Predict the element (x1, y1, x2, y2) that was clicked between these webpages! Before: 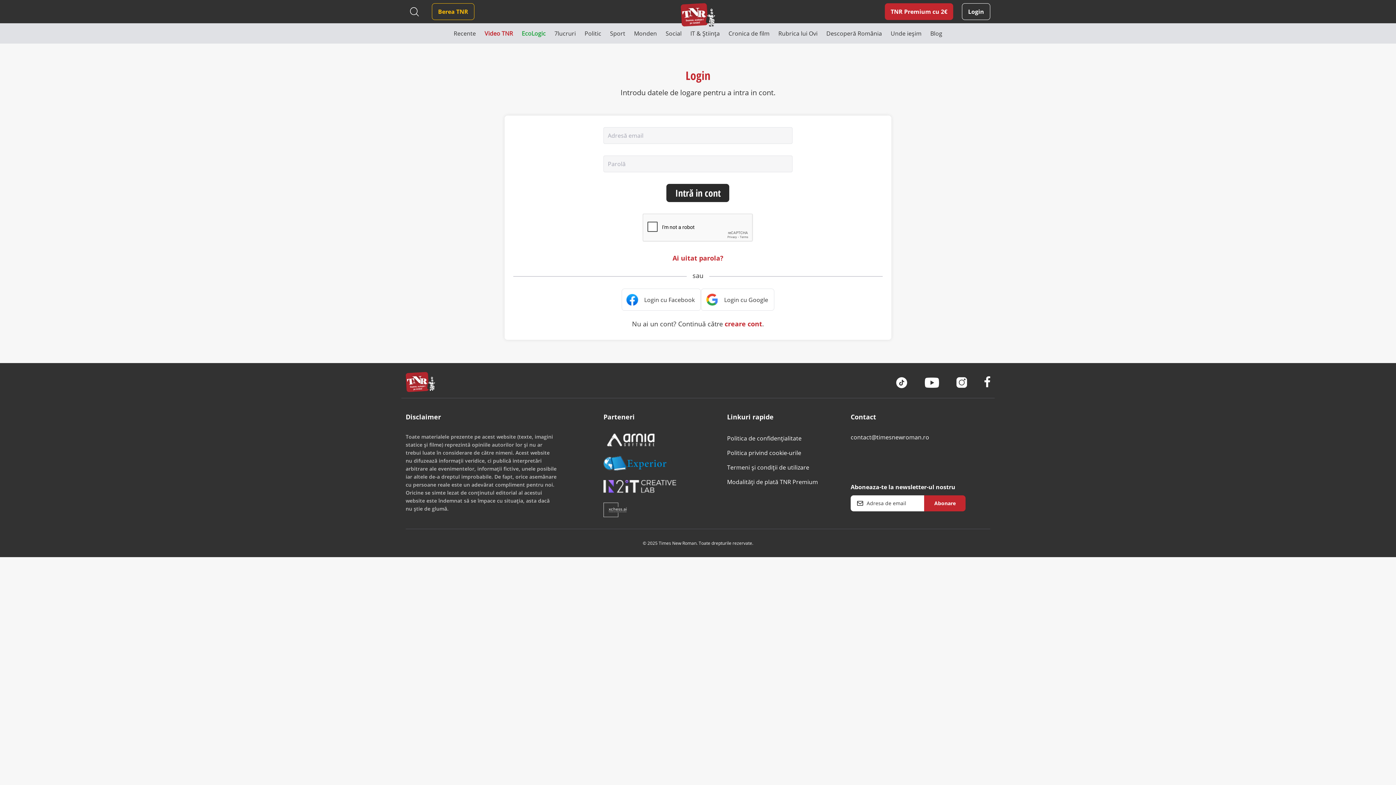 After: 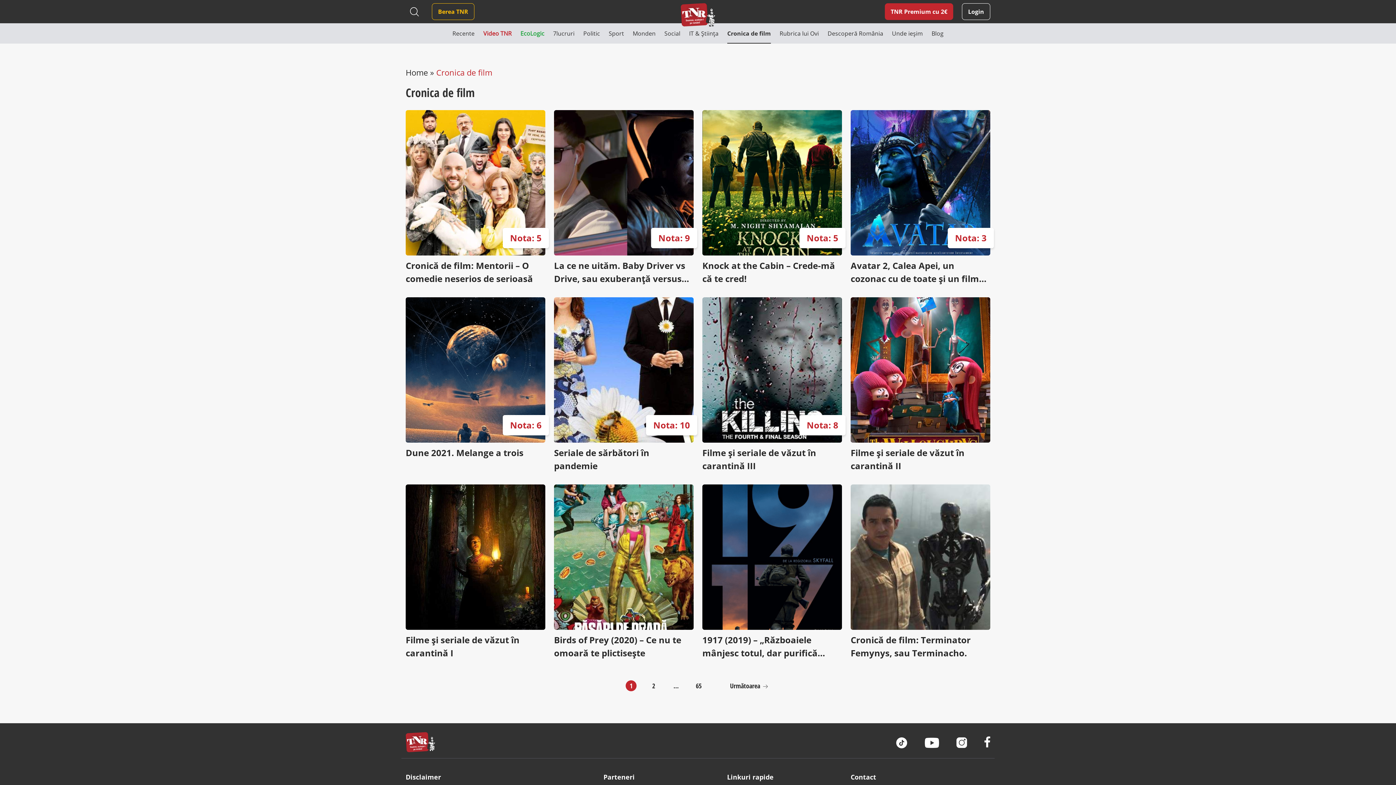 Action: bbox: (728, 23, 769, 43) label: Cronica de film